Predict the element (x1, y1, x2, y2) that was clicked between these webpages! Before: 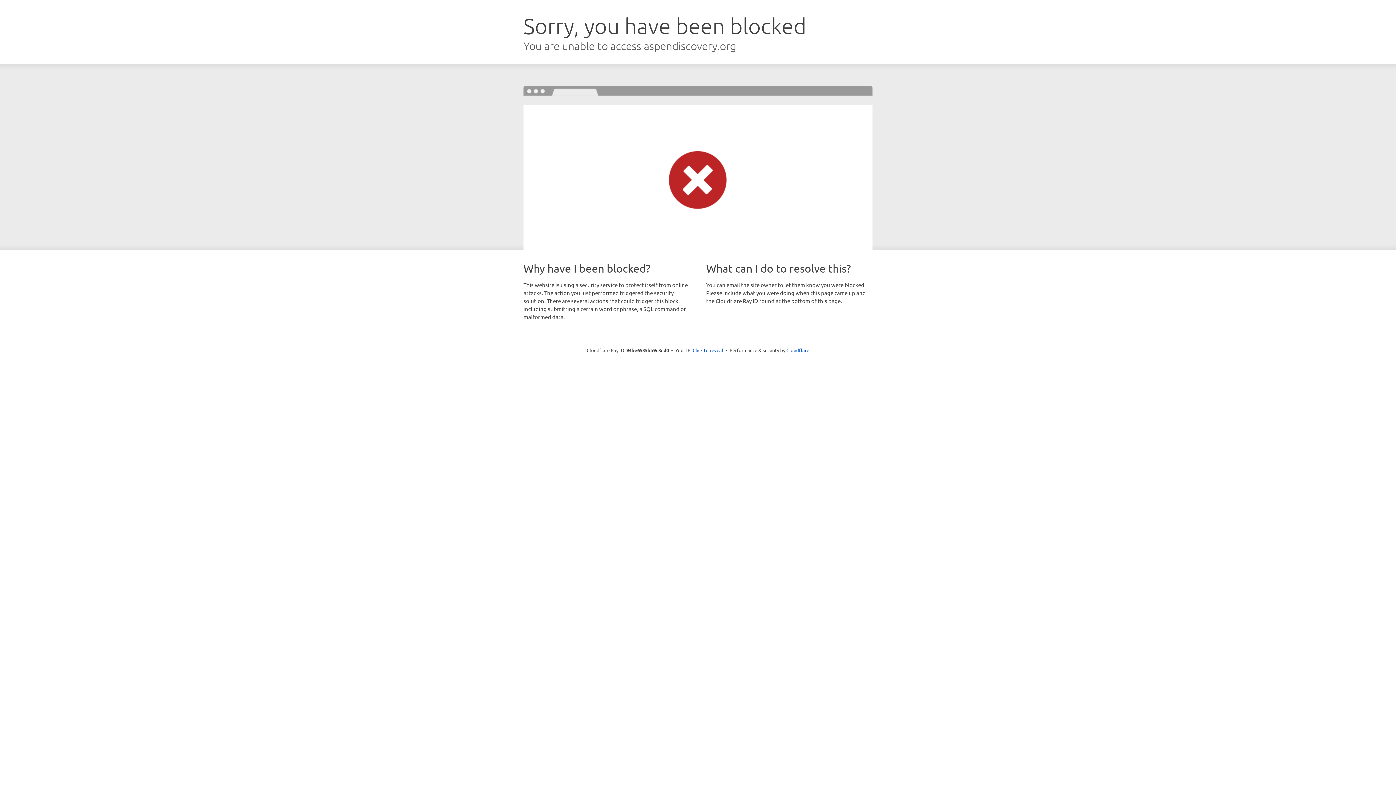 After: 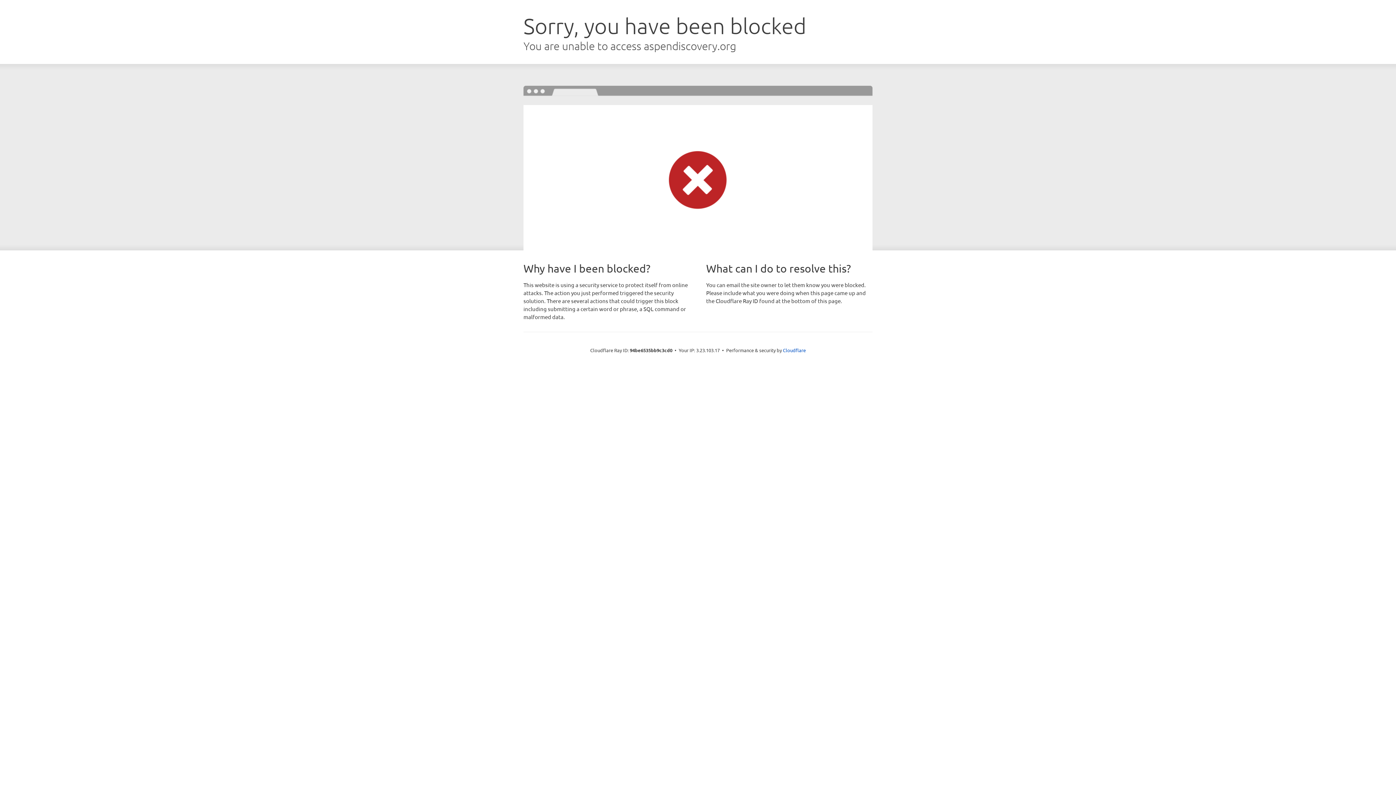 Action: bbox: (692, 346, 723, 353) label: Click to reveal